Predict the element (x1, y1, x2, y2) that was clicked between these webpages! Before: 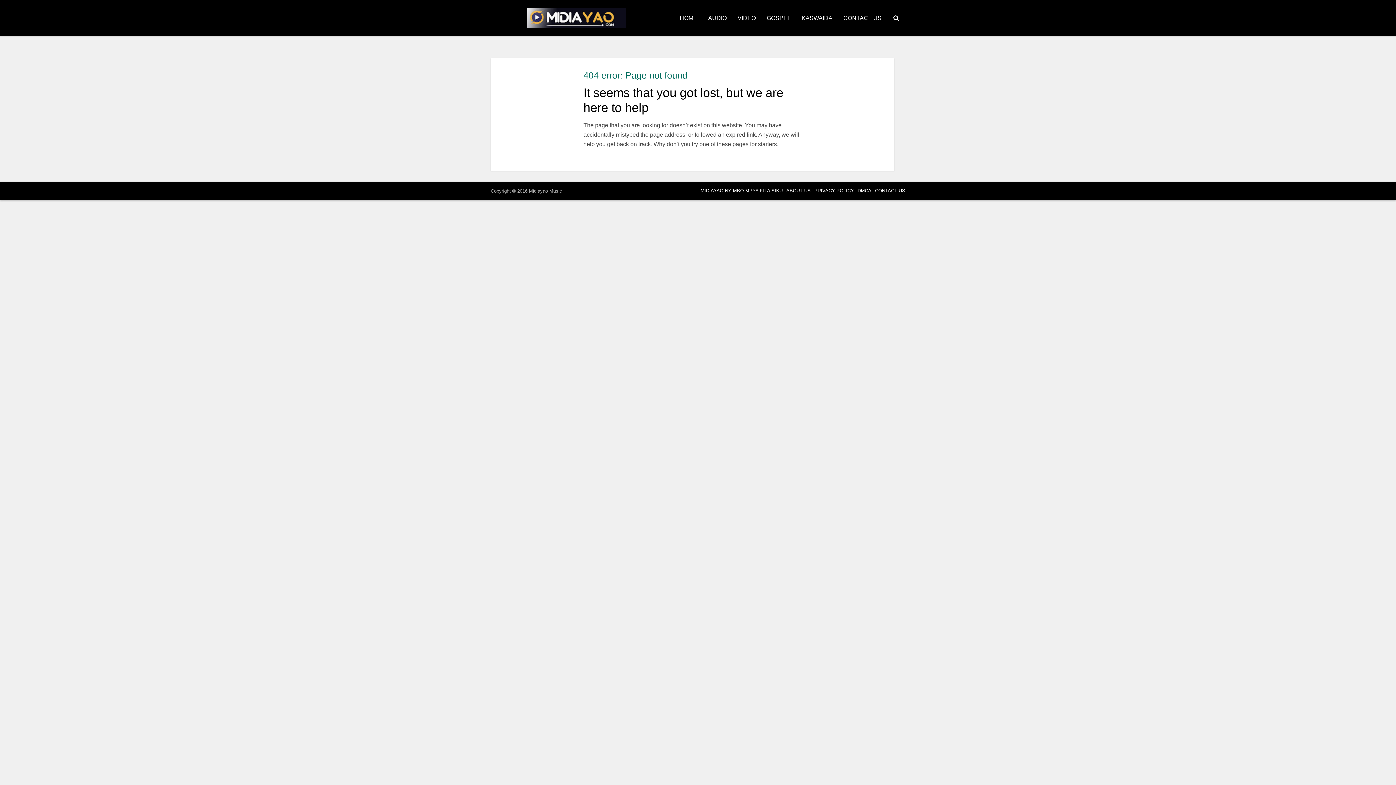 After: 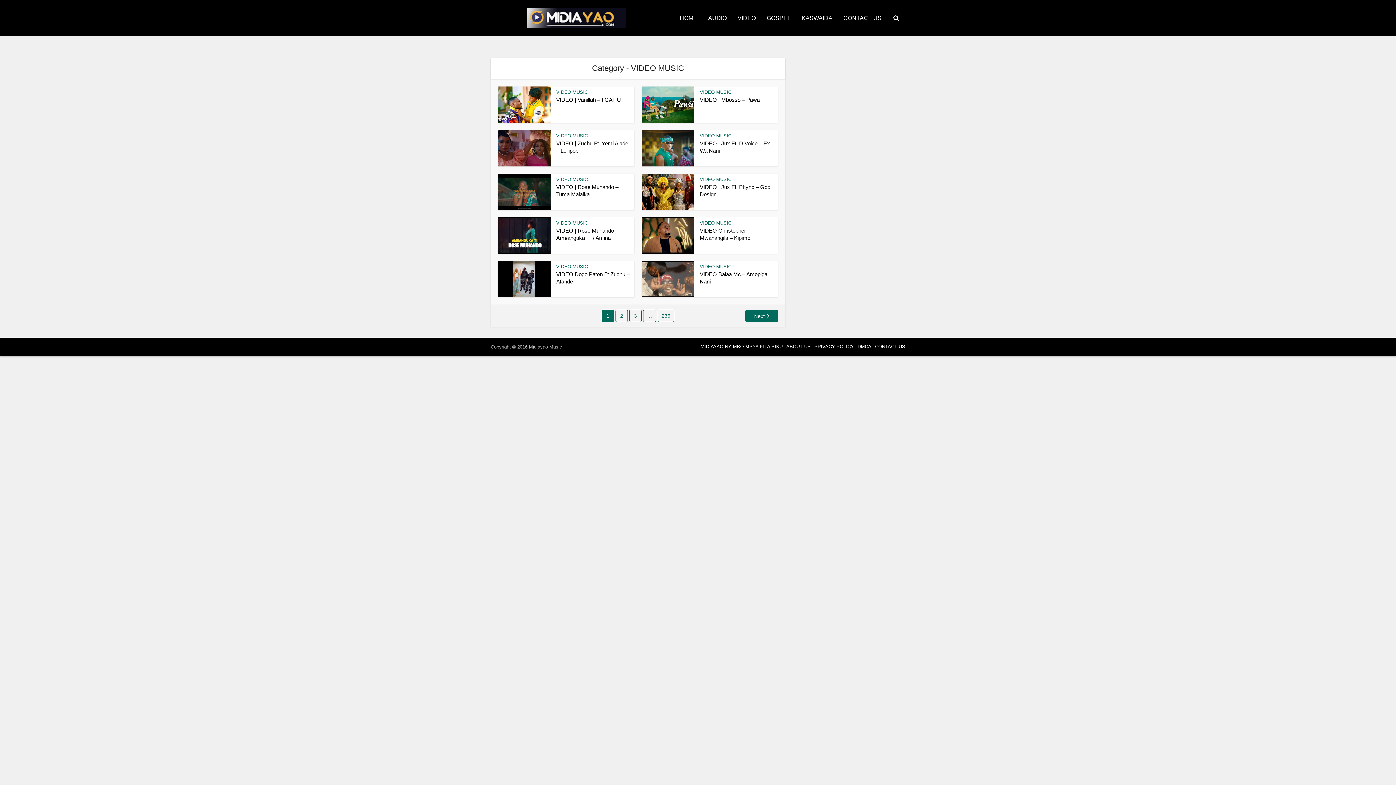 Action: bbox: (732, 0, 761, 36) label: VIDEO